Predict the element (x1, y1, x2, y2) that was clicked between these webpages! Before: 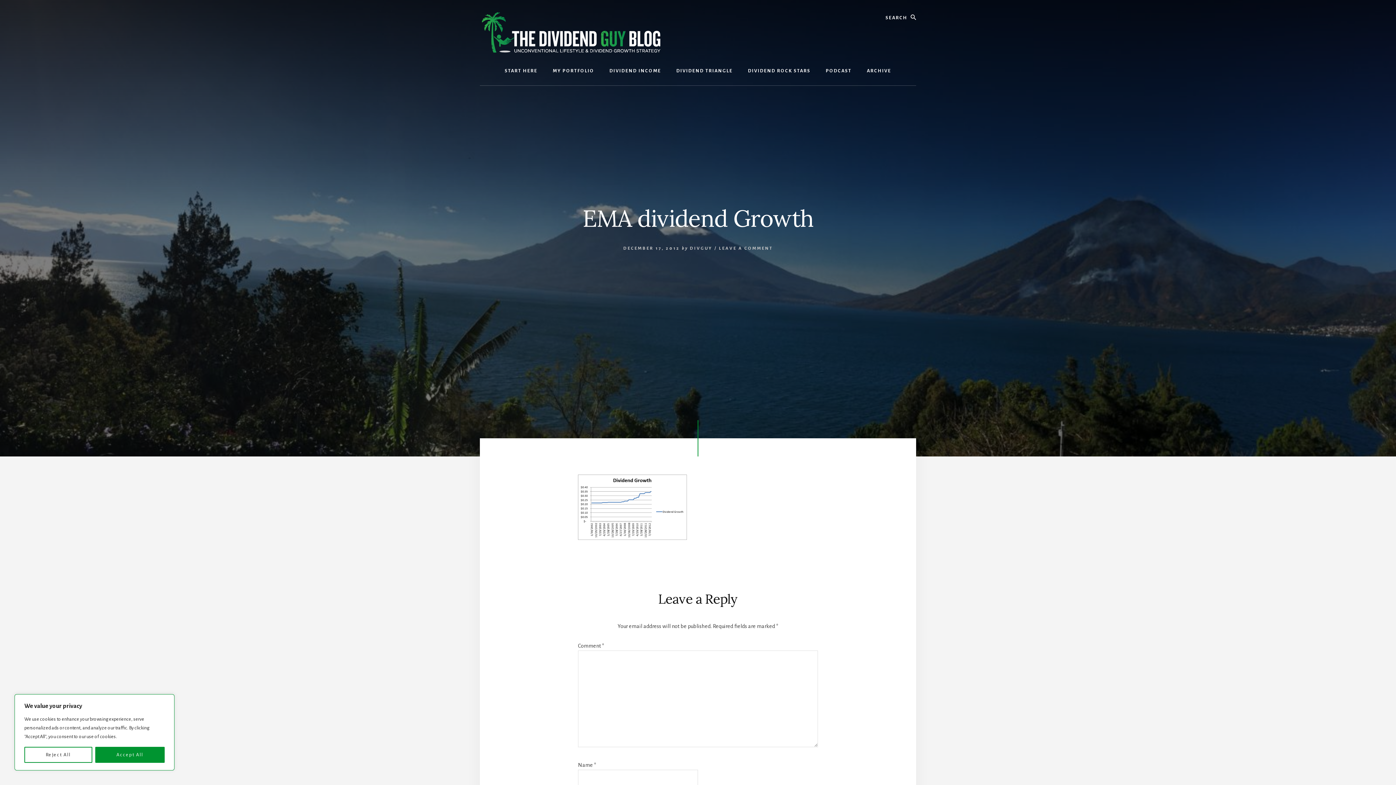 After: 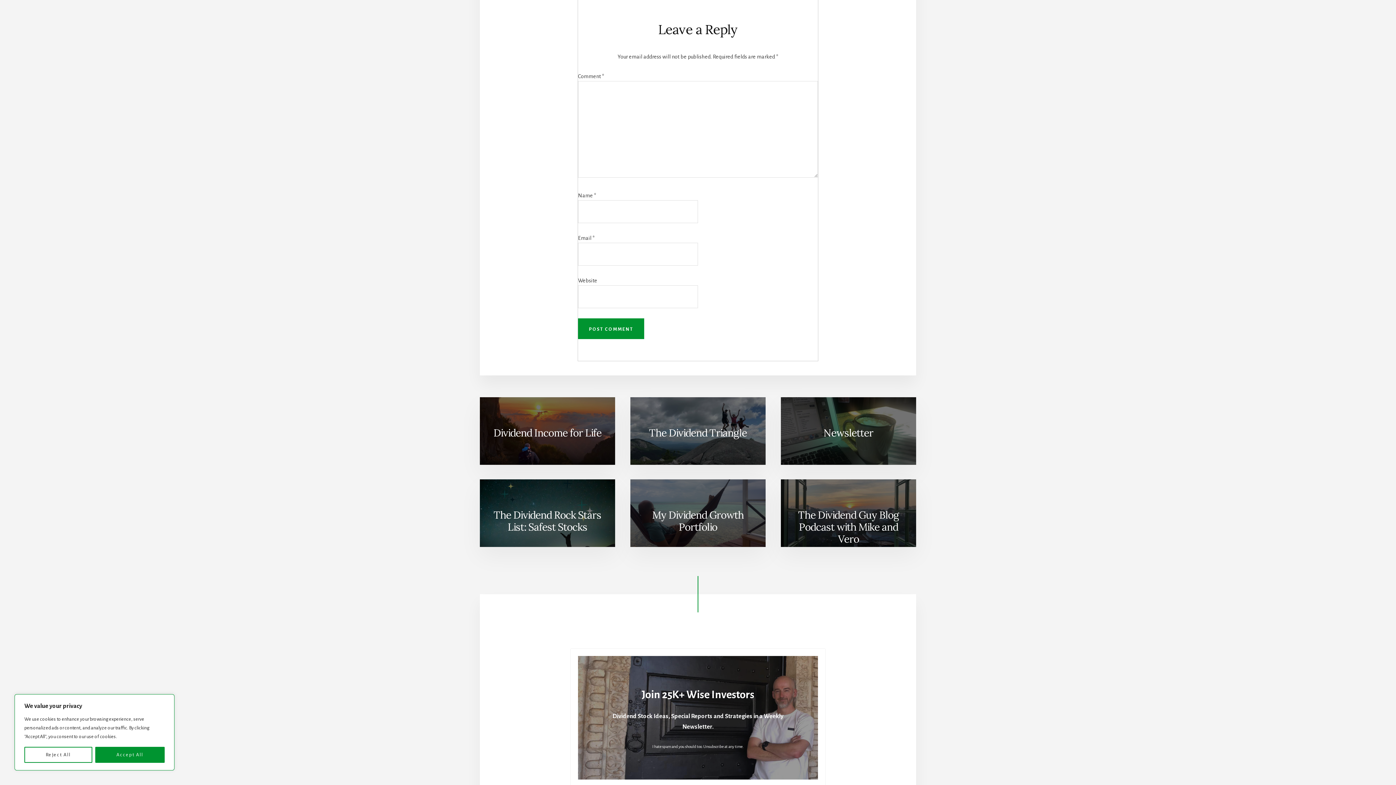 Action: bbox: (719, 246, 772, 250) label: LEAVE A COMMENT